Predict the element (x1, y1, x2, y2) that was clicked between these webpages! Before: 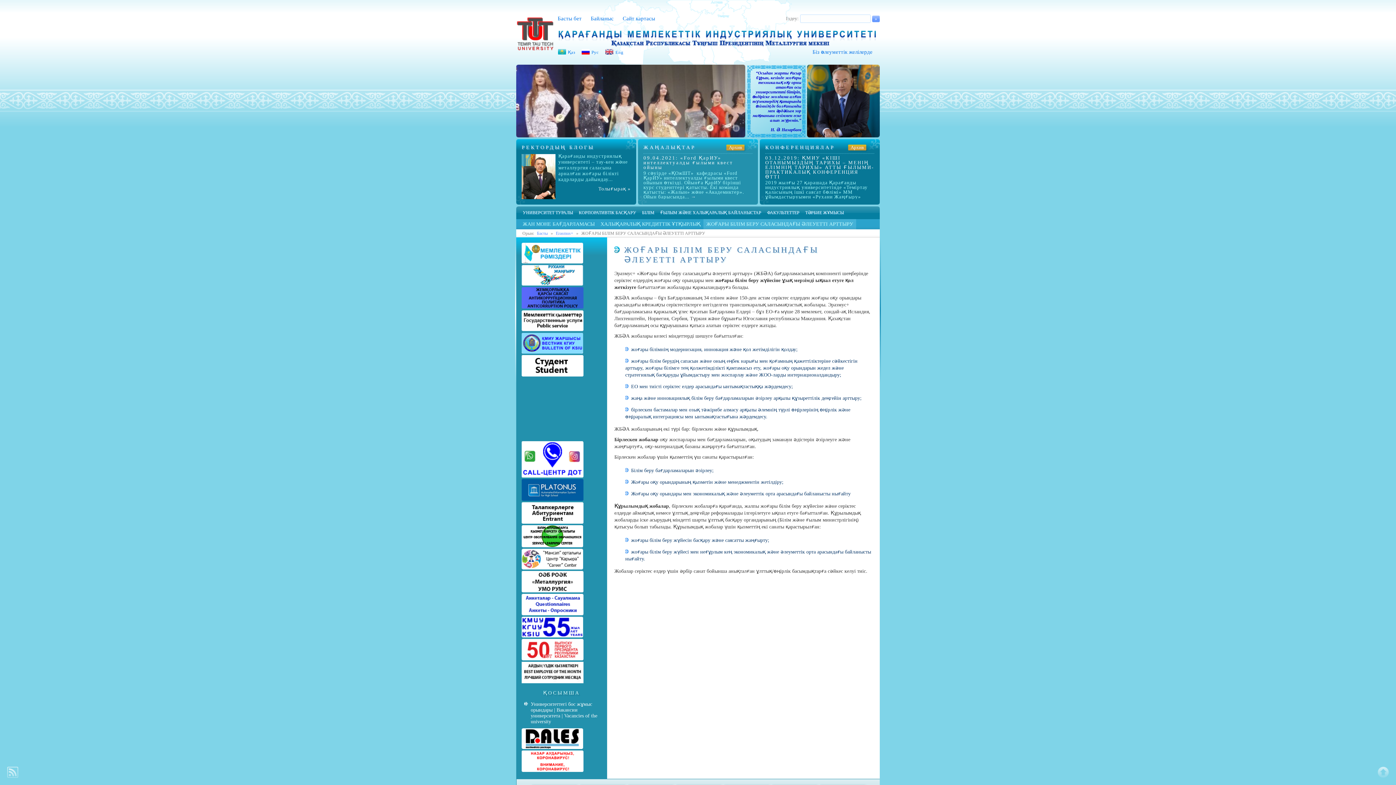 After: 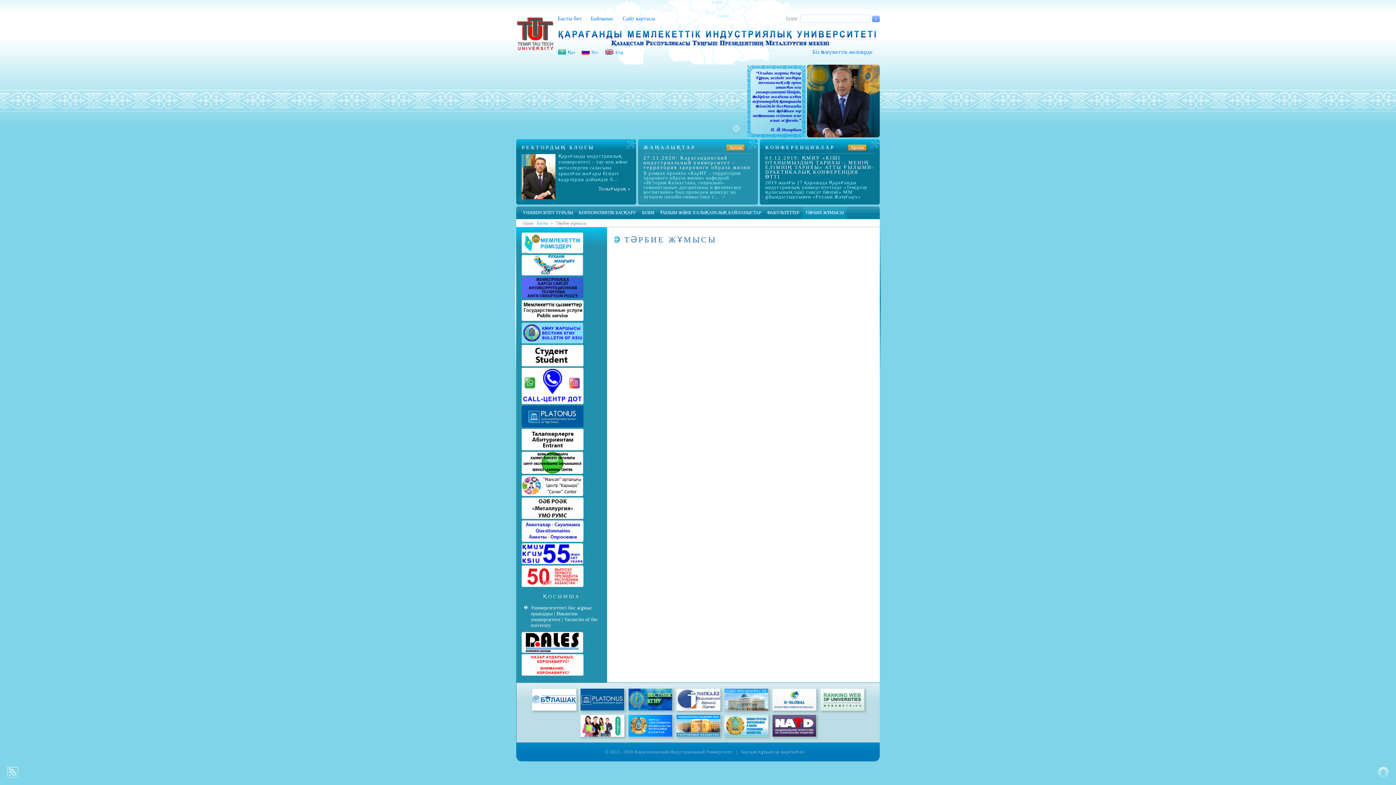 Action: bbox: (802, 206, 846, 219) label: ТӘРБИЕ ЖҰМЫСЫ